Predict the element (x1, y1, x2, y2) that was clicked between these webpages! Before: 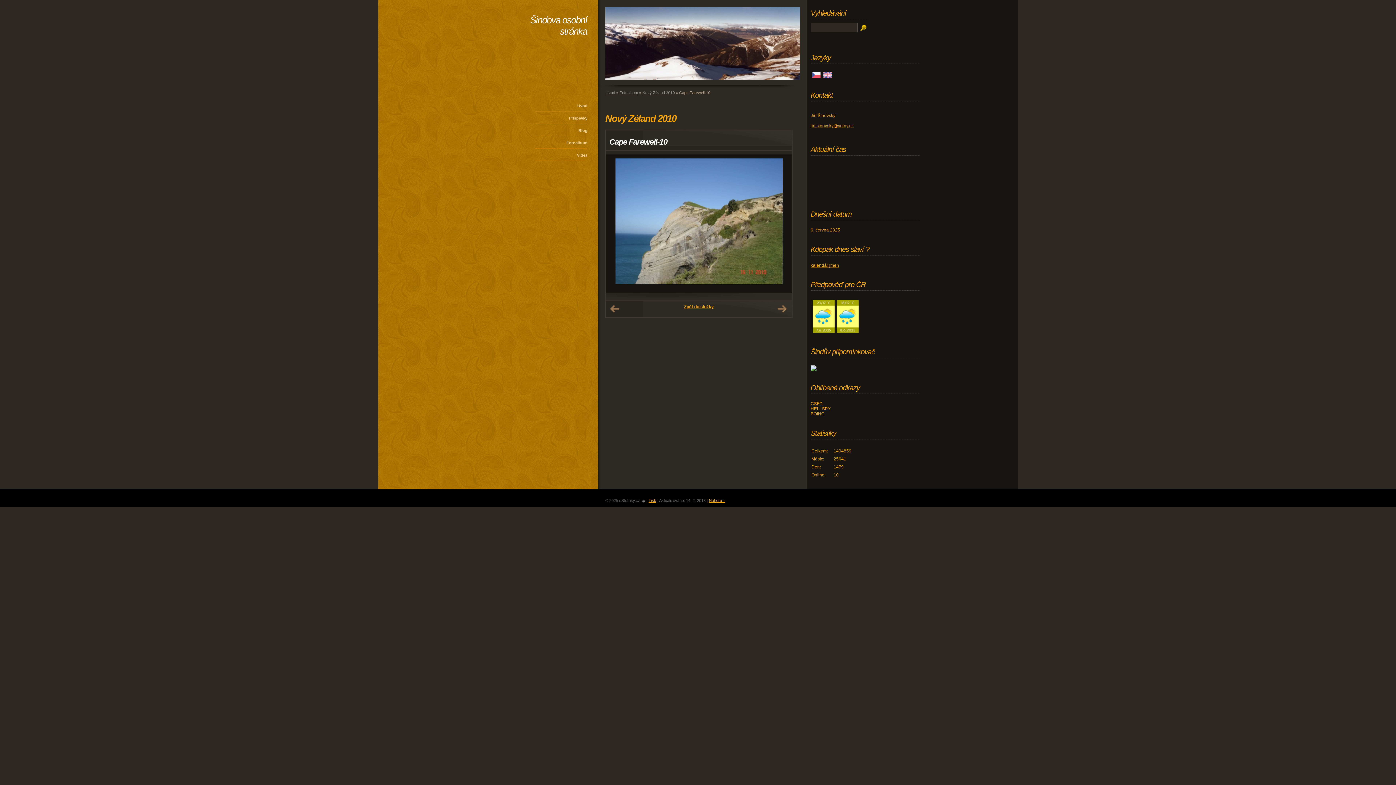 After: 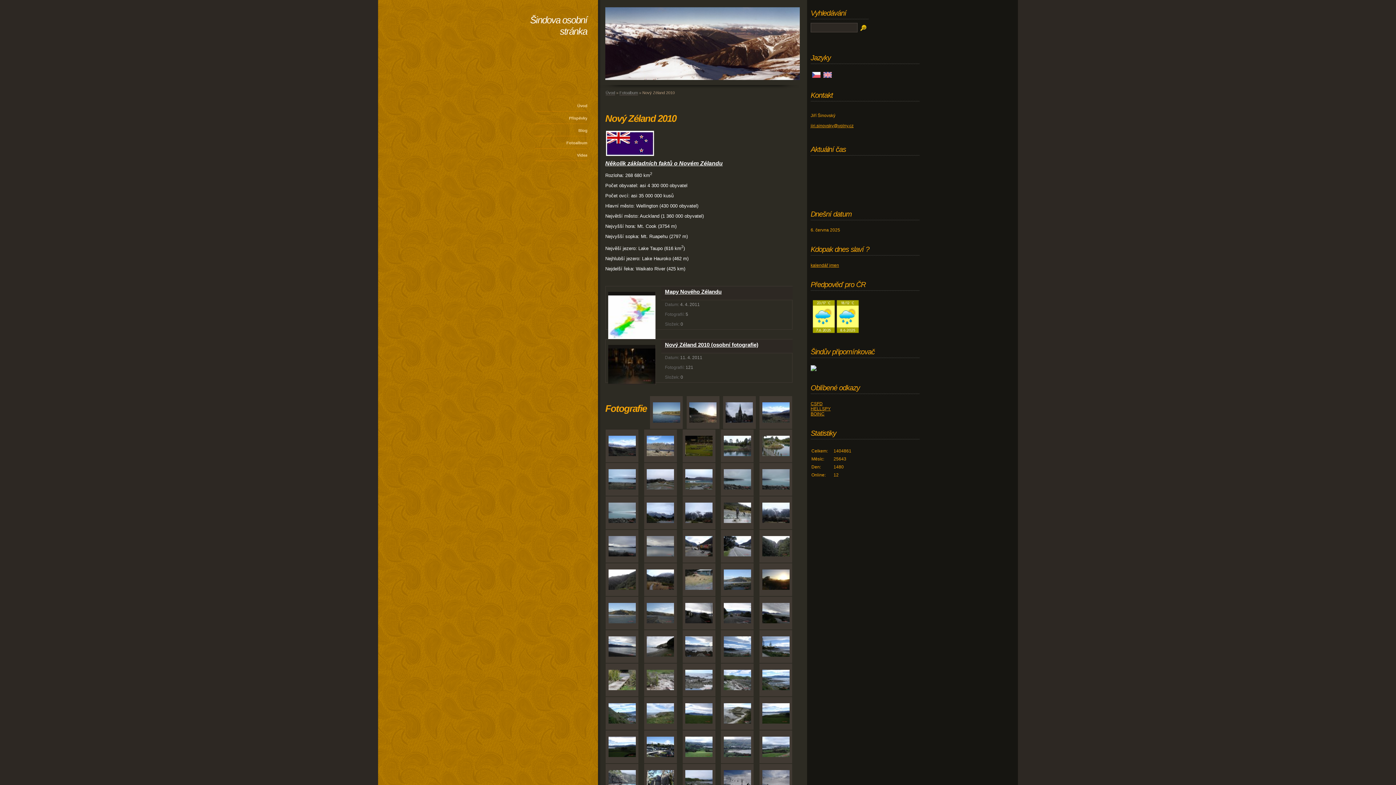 Action: bbox: (642, 90, 674, 95) label: Nový Zéland 2010